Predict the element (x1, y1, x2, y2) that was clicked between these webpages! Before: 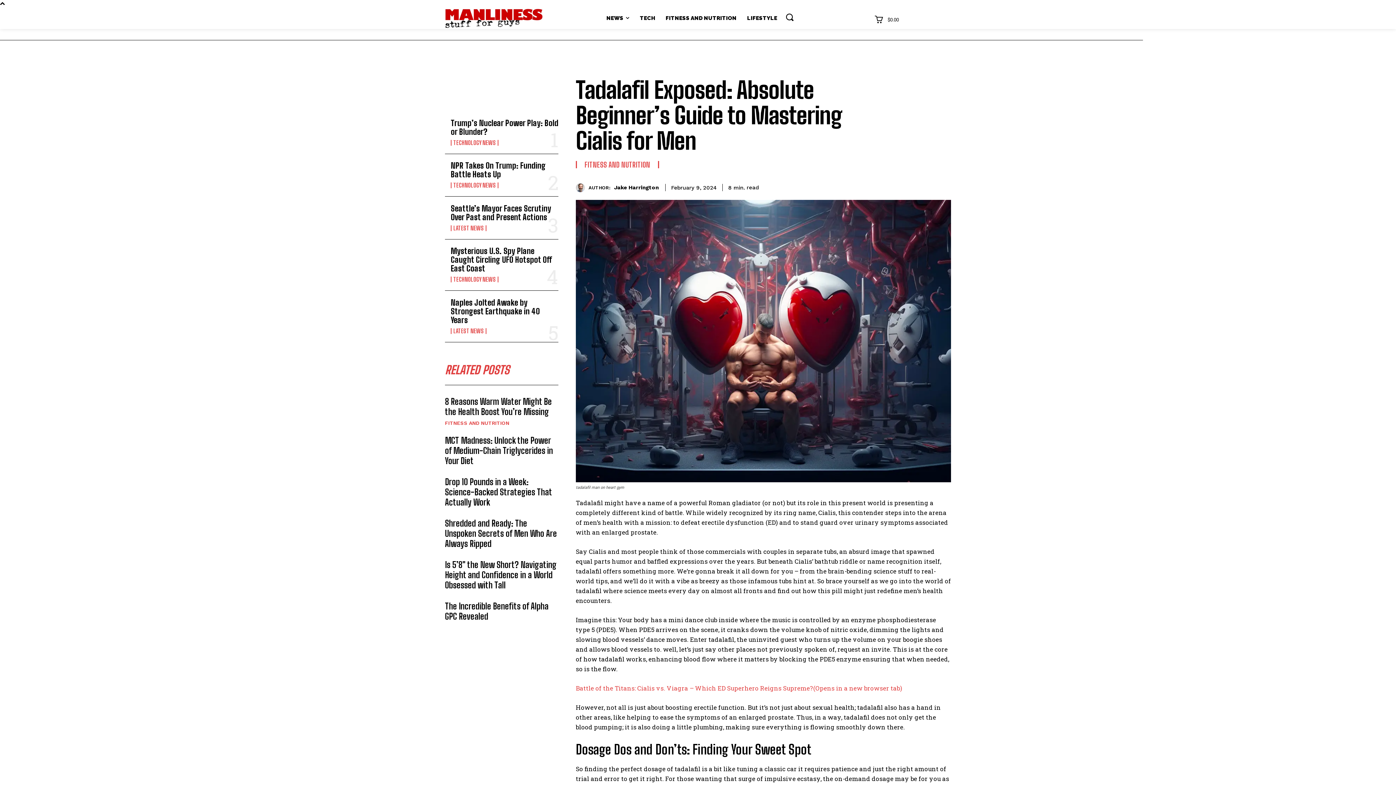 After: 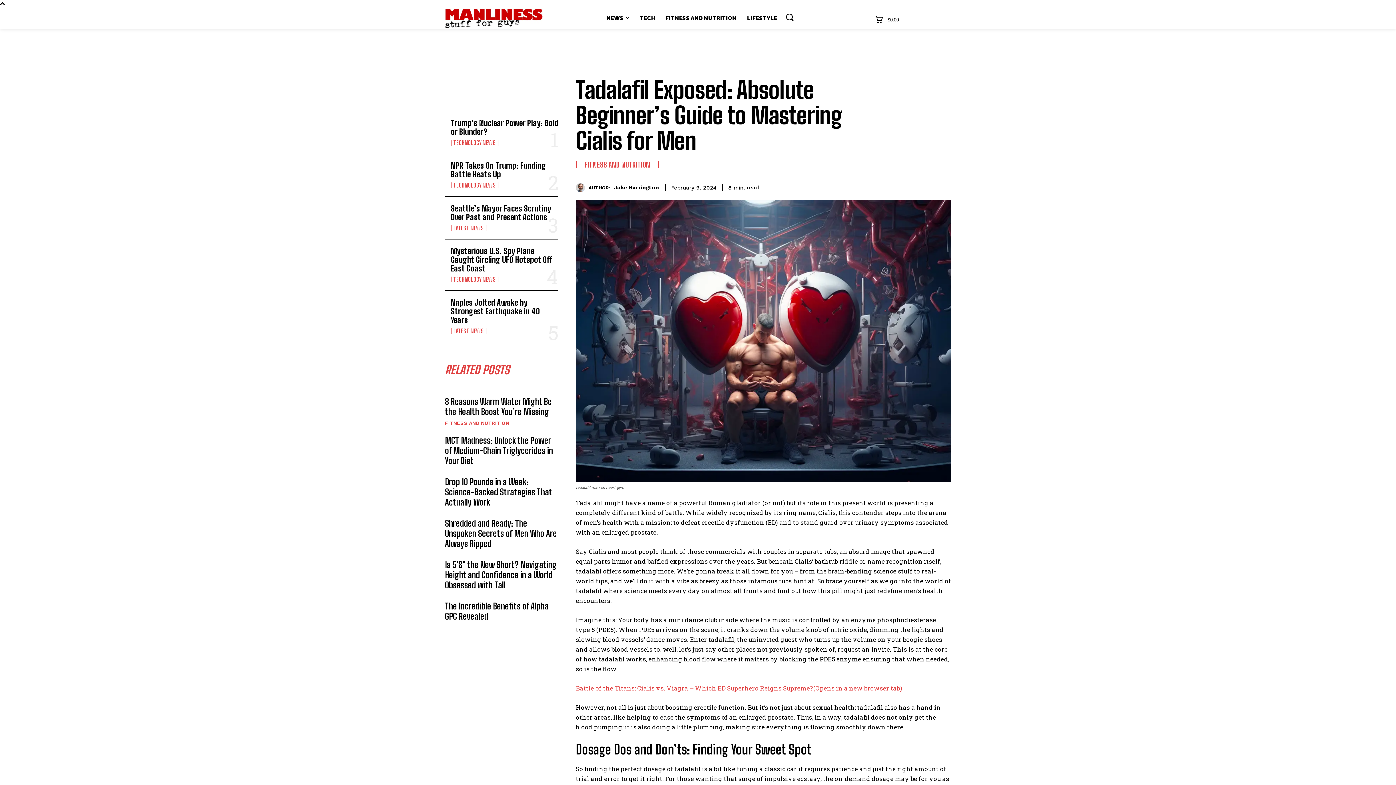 Action: bbox: (936, 179, 951, 193)